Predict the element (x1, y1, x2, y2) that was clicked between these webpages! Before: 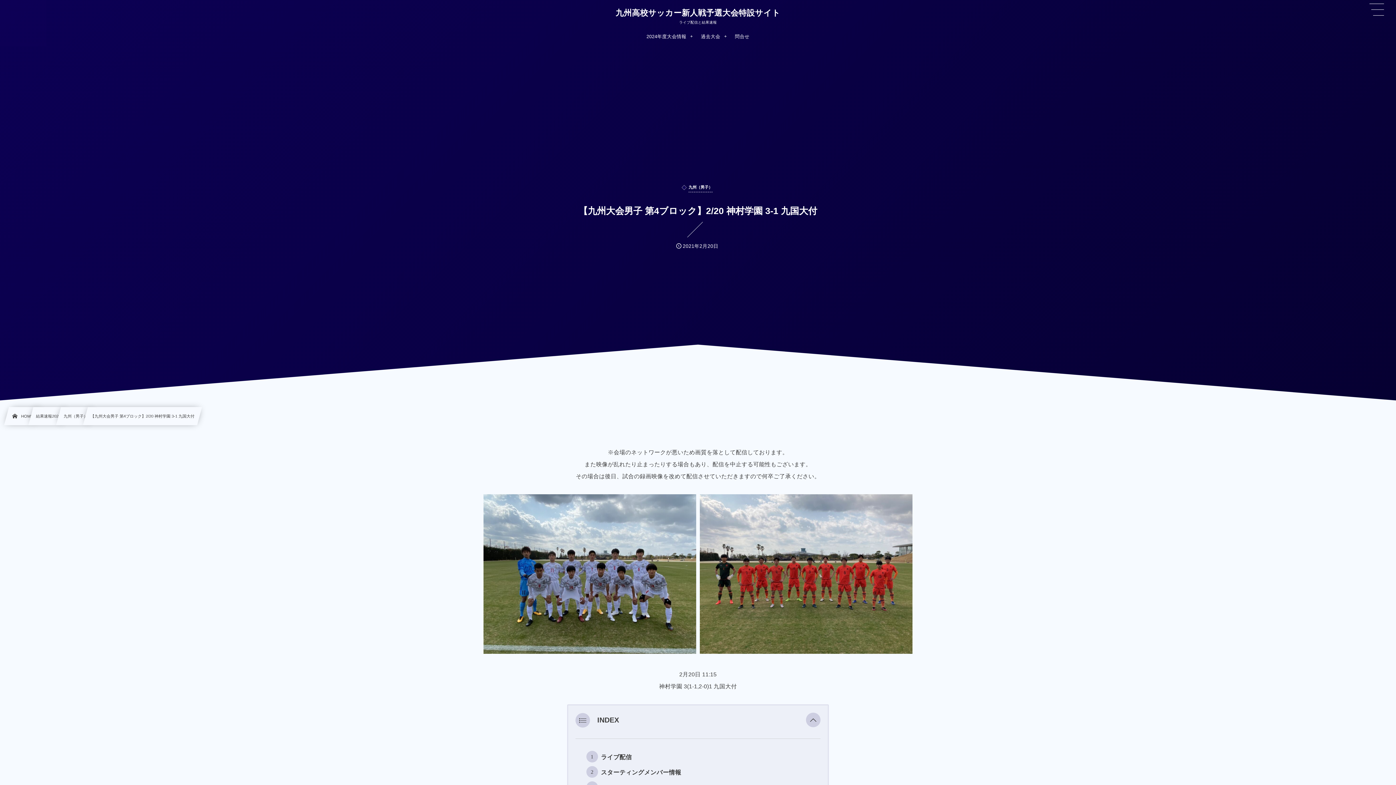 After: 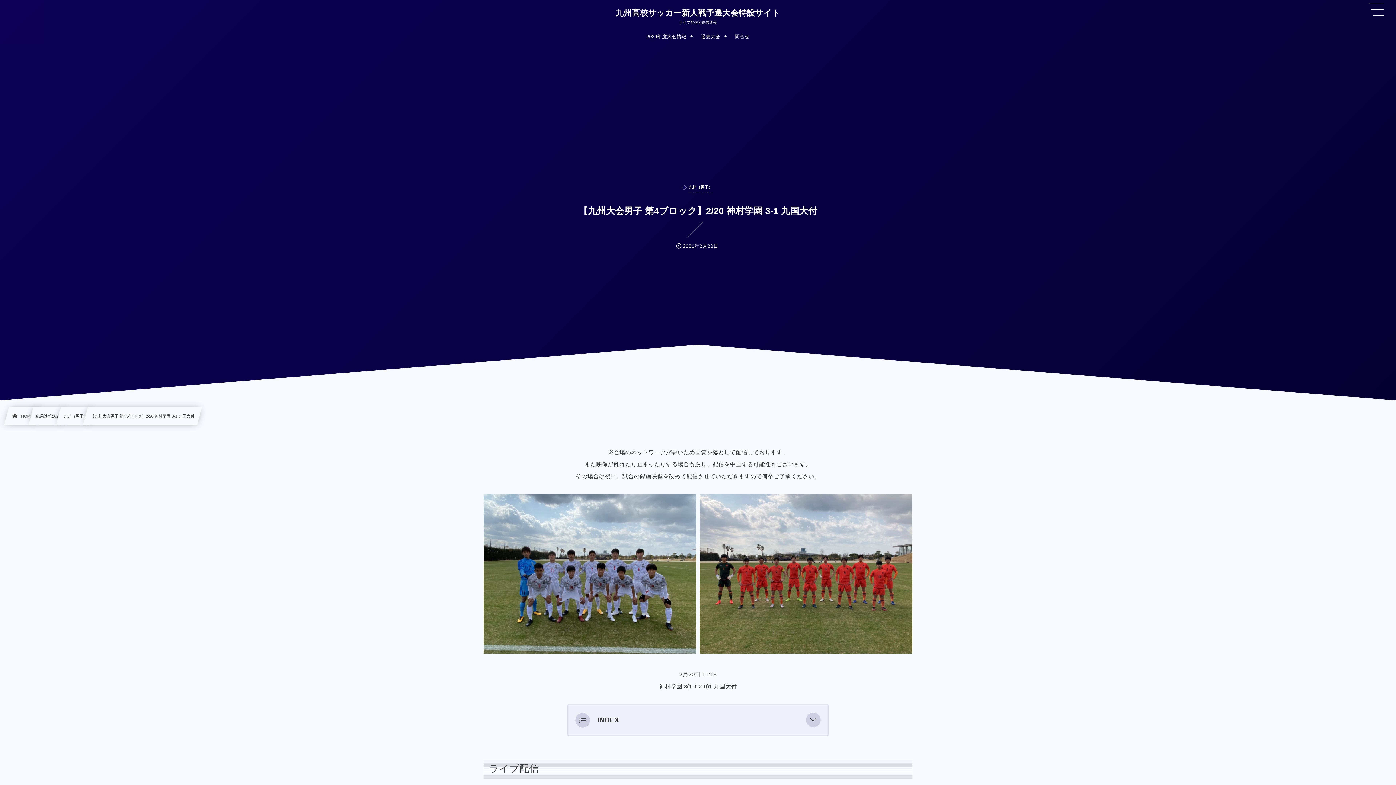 Action: bbox: (806, 713, 820, 727)